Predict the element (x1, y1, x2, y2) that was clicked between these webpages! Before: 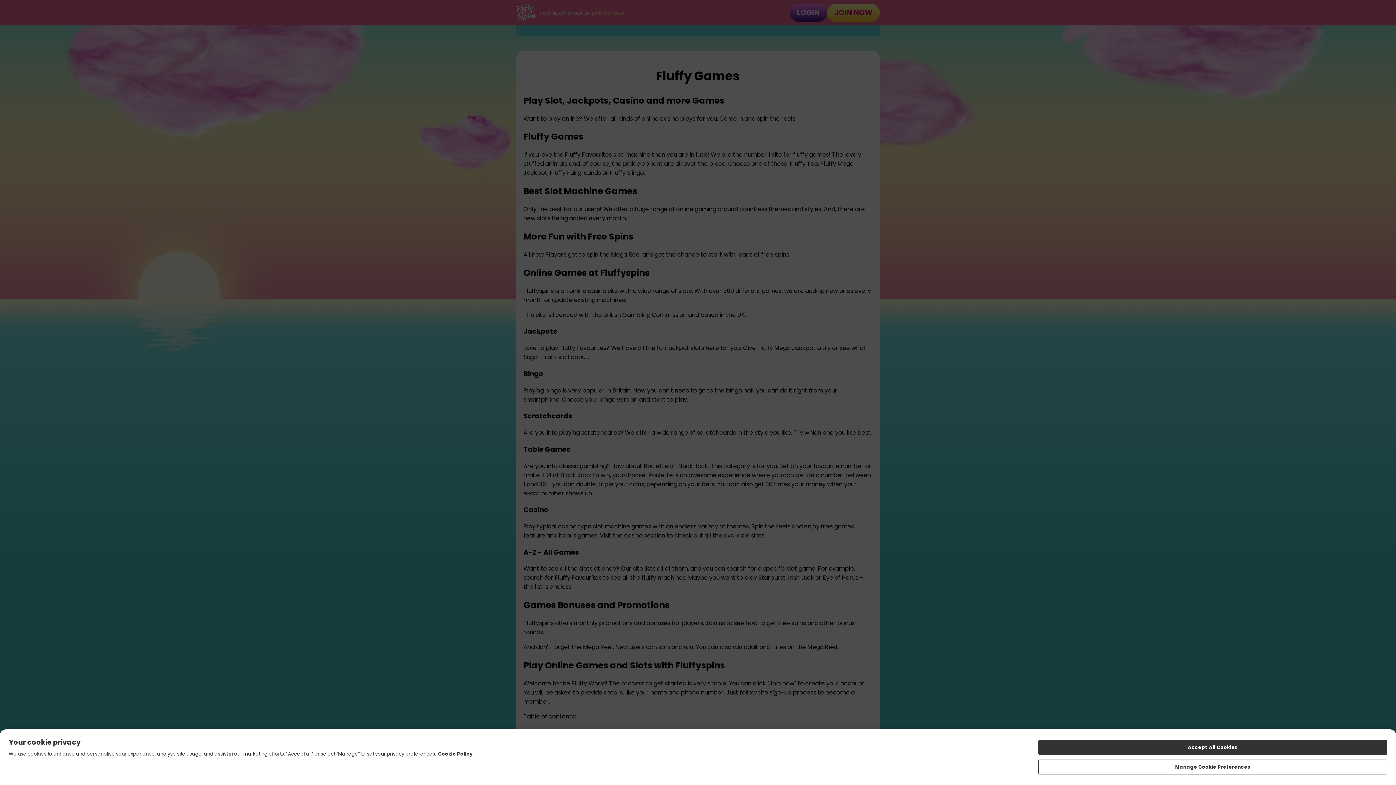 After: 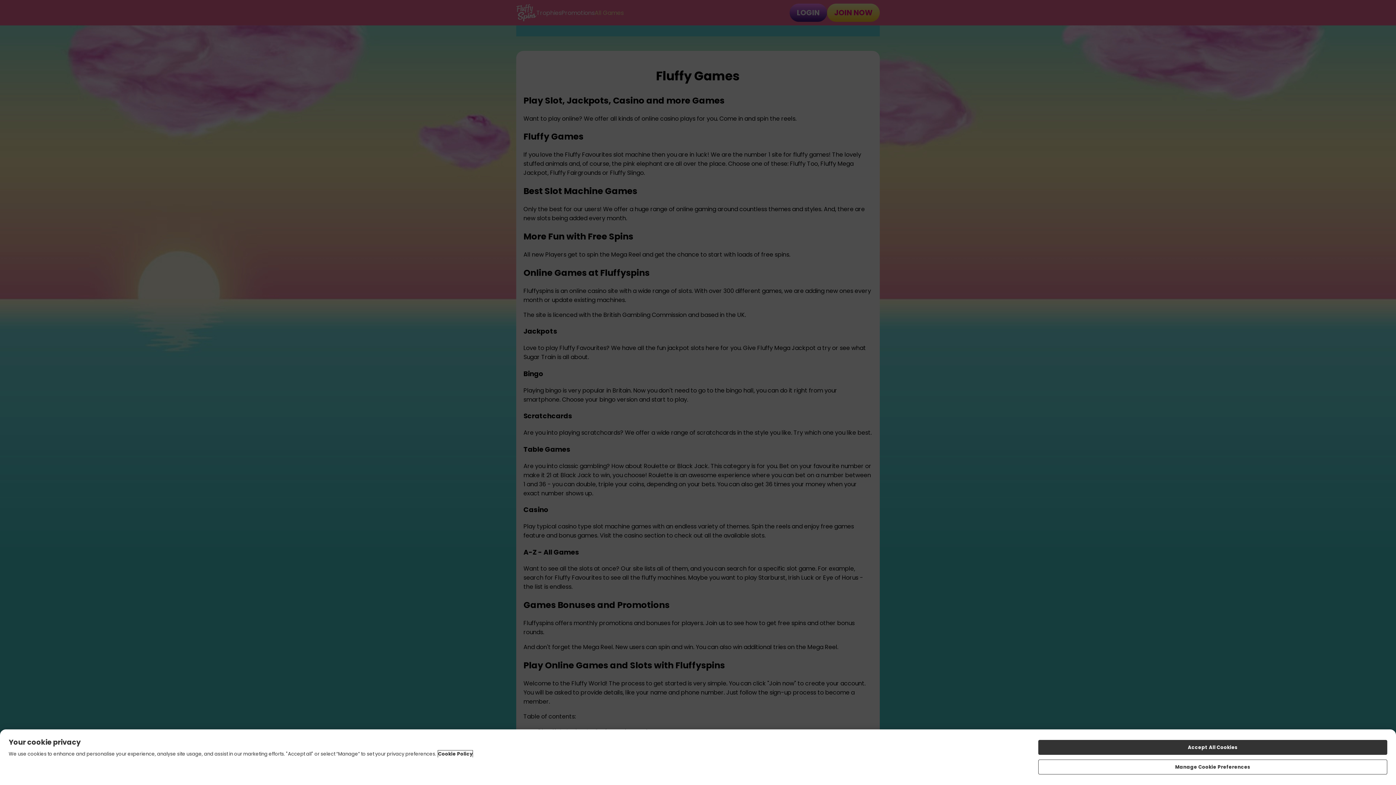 Action: label: More information about your privacy, opens in a new tab bbox: (438, 750, 472, 757)